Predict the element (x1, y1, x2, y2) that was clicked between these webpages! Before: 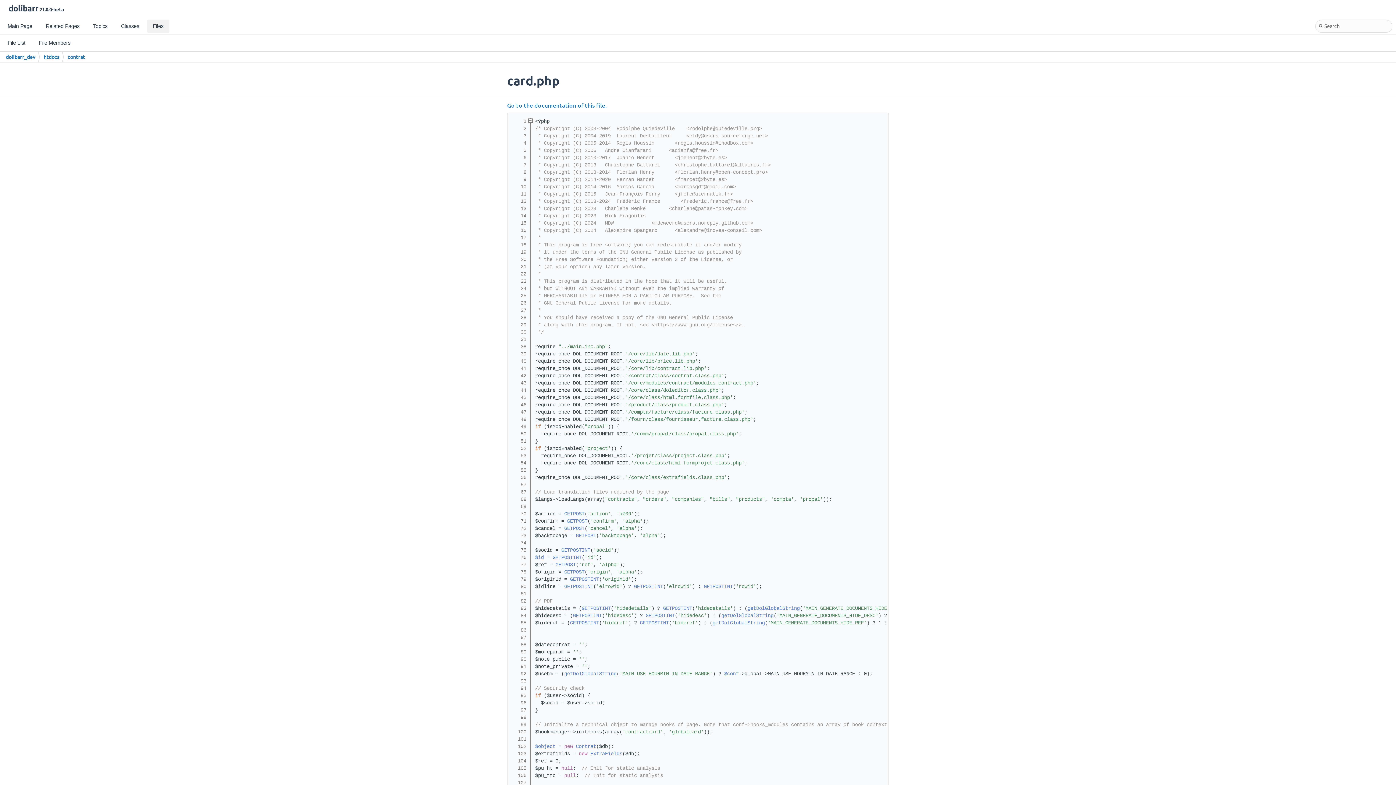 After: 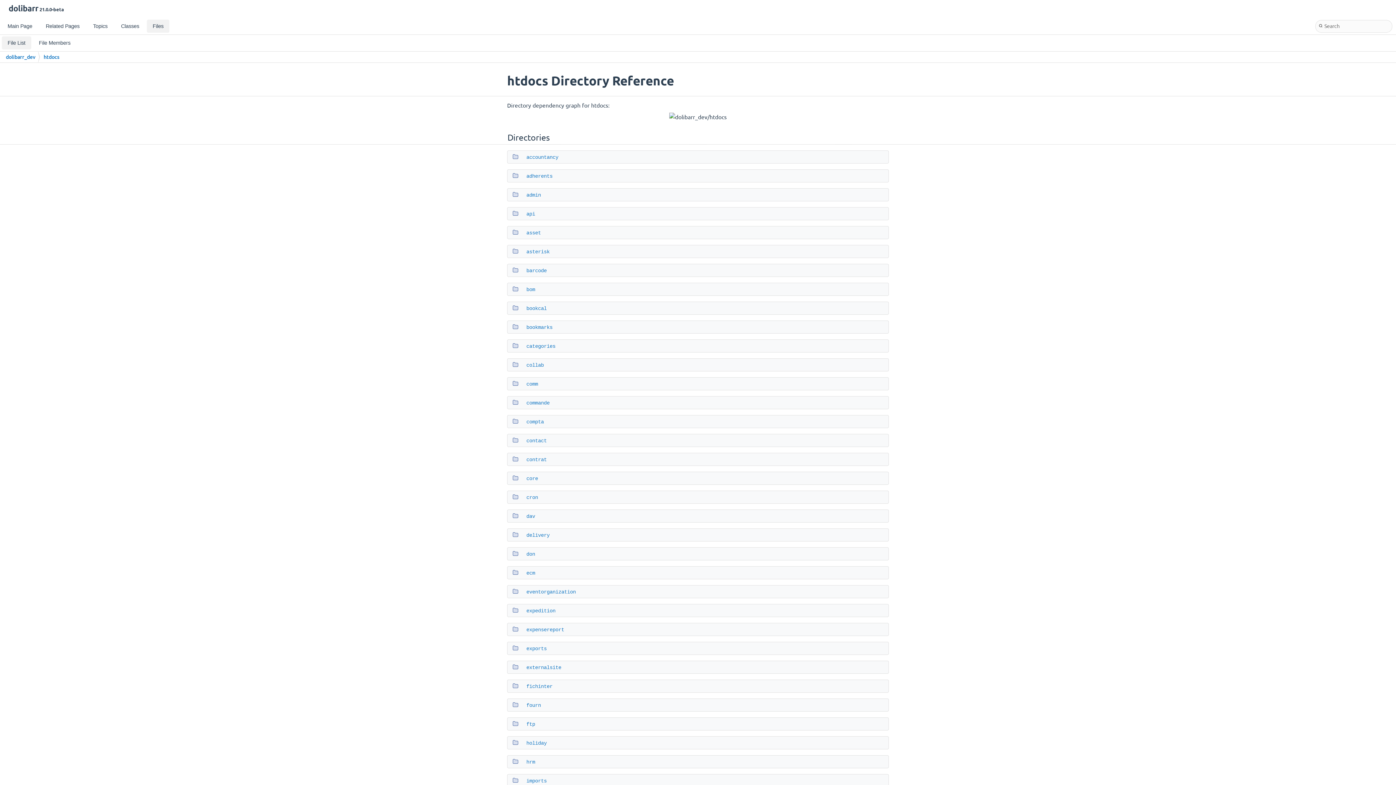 Action: label: htdocs bbox: (43, 51, 59, 63)